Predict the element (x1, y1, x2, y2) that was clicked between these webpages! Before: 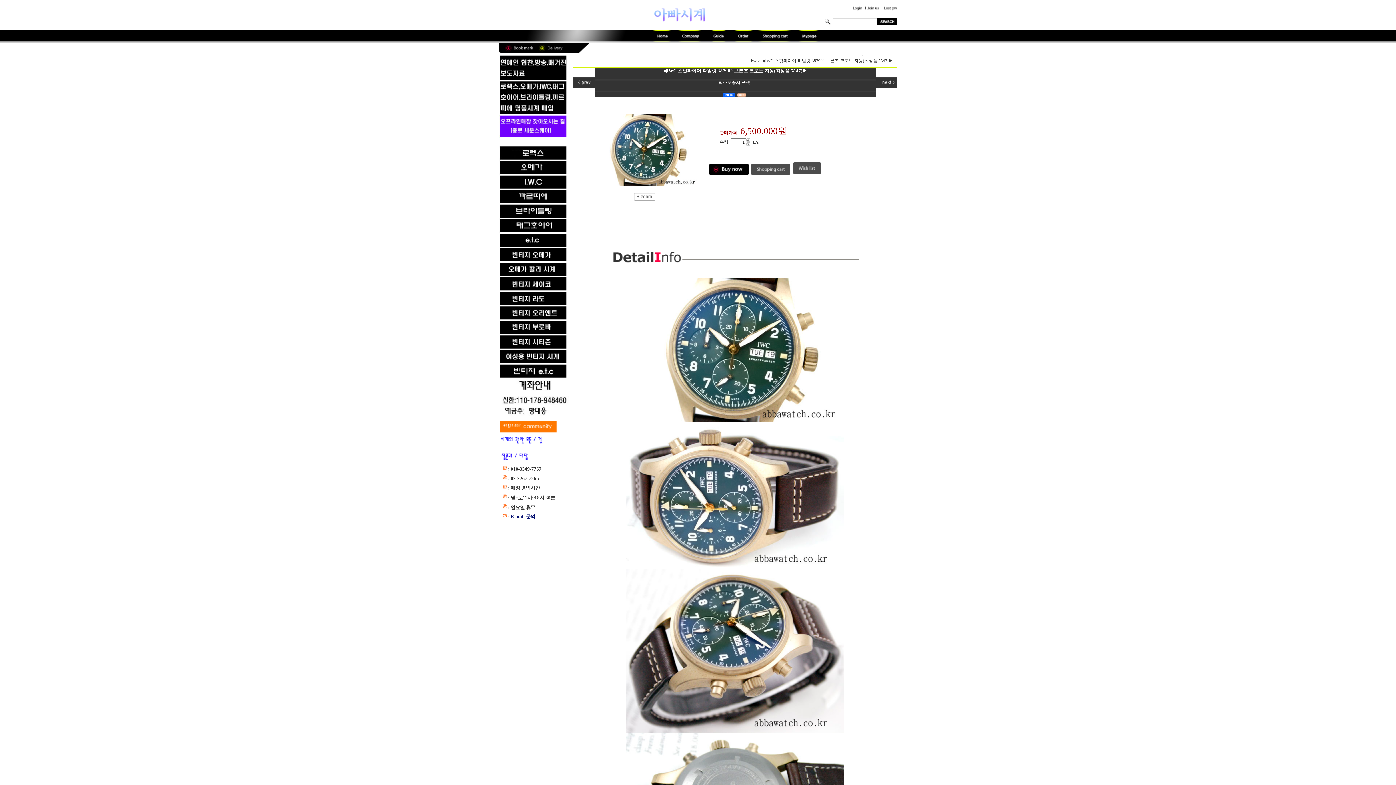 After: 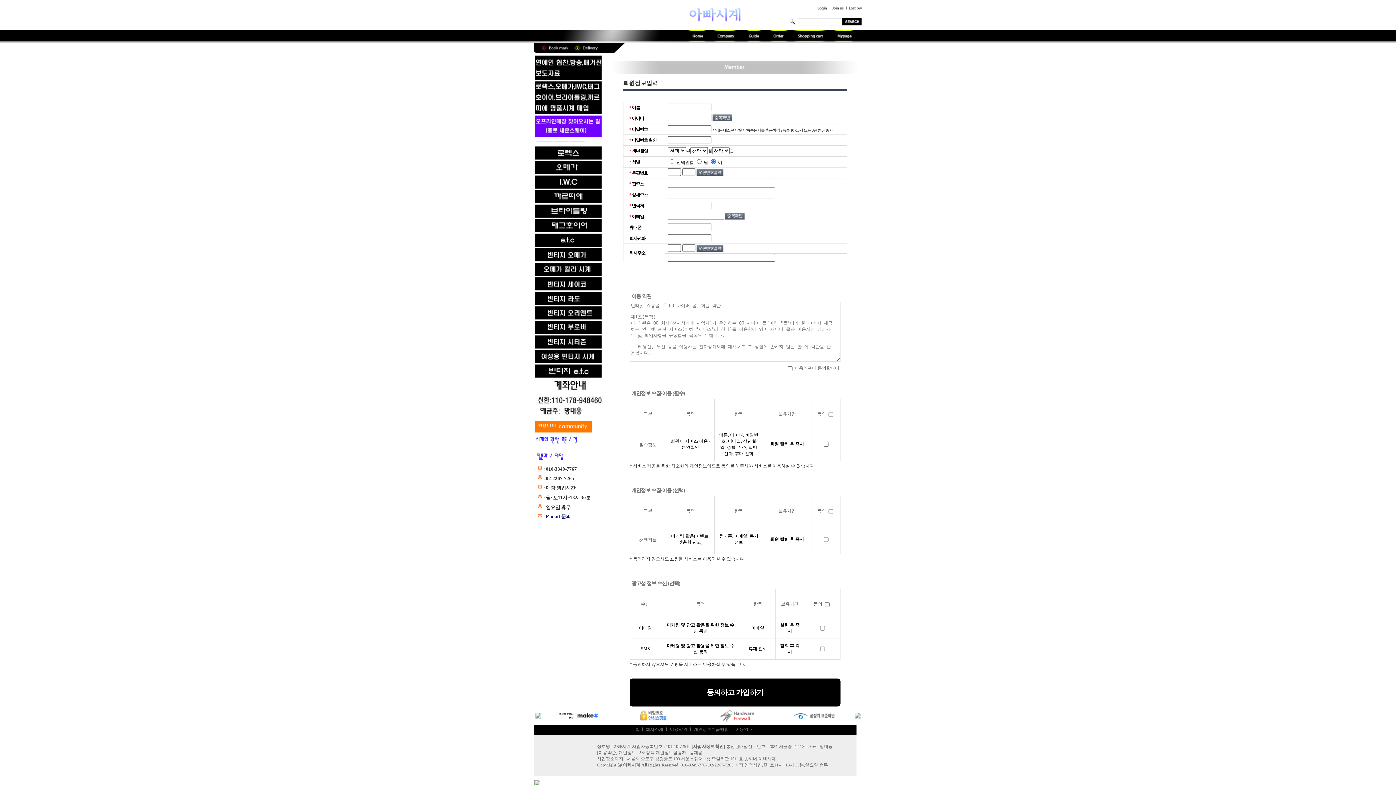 Action: bbox: (865, 7, 881, 12)